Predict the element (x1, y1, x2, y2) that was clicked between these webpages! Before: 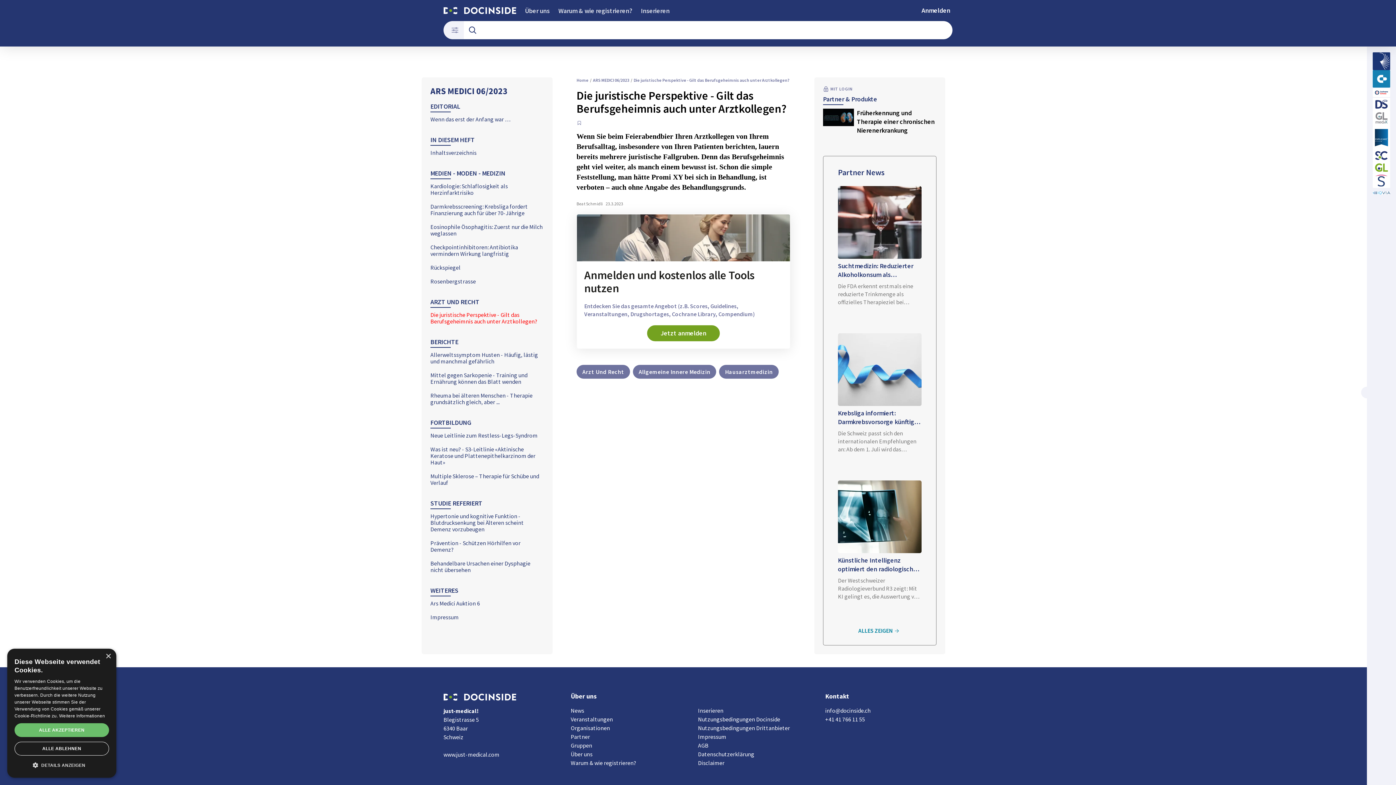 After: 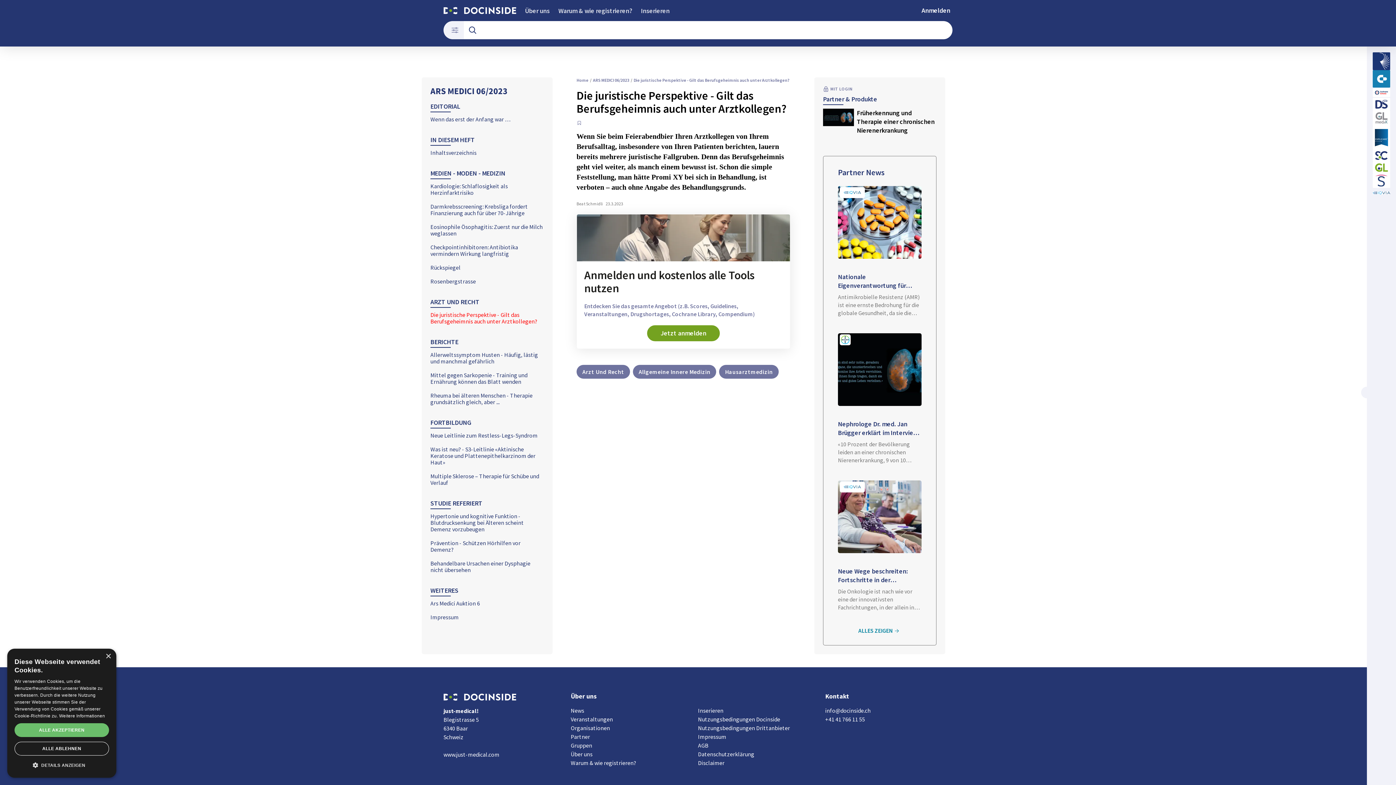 Action: bbox: (430, 311, 537, 325) label: Die juristische Perspektive - Gilt das Berufsgeheimnis auch unter Arztkollegen?